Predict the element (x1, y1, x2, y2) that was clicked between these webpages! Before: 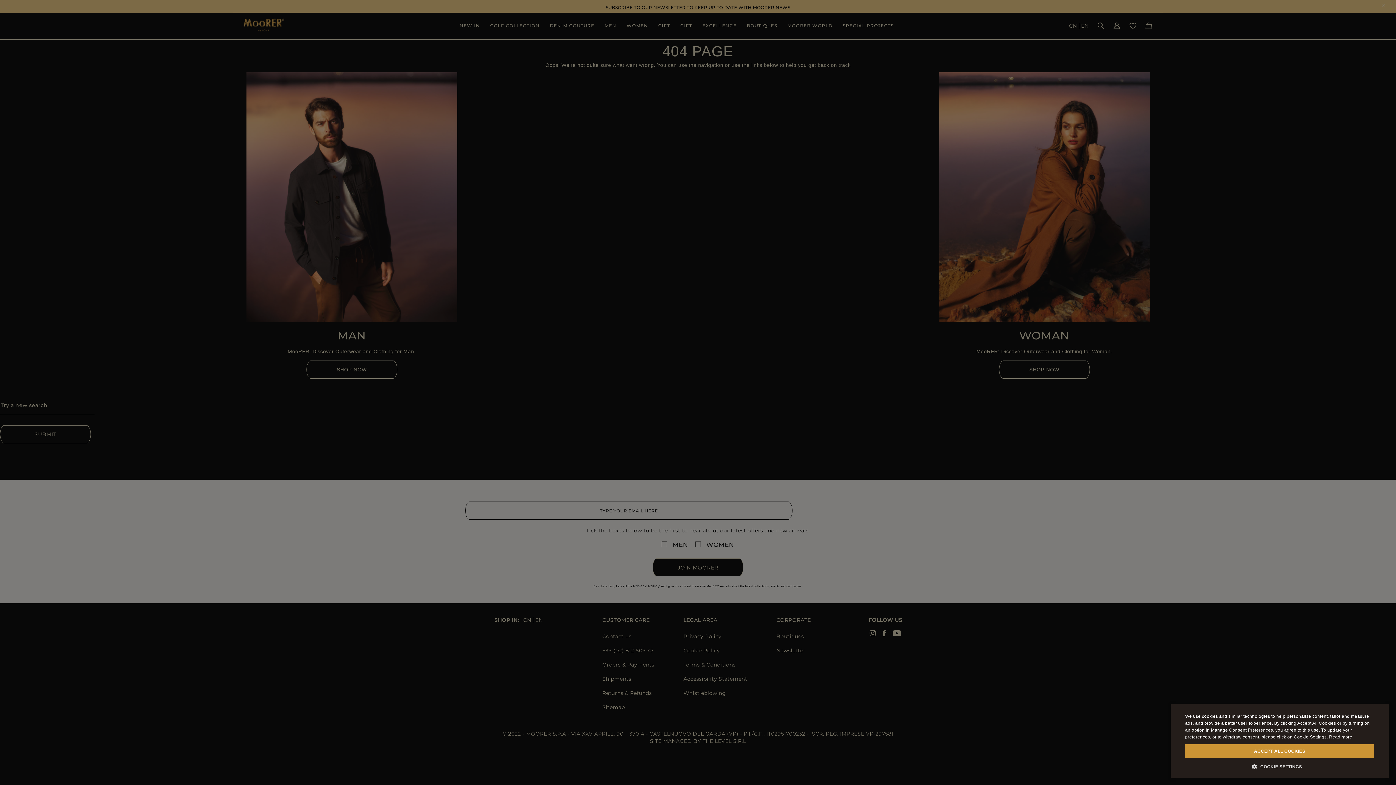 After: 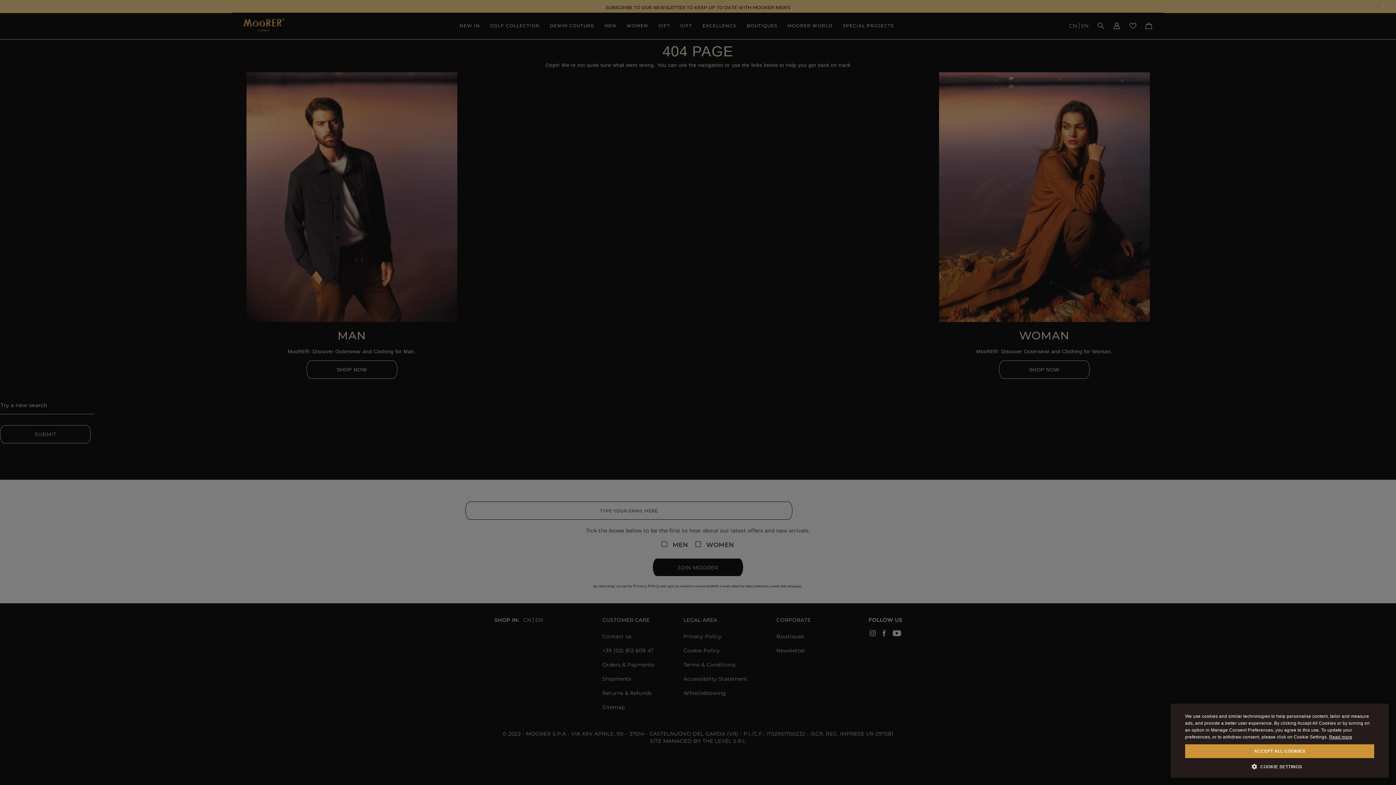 Action: label: Read more, opens a new window bbox: (1329, 734, 1352, 740)